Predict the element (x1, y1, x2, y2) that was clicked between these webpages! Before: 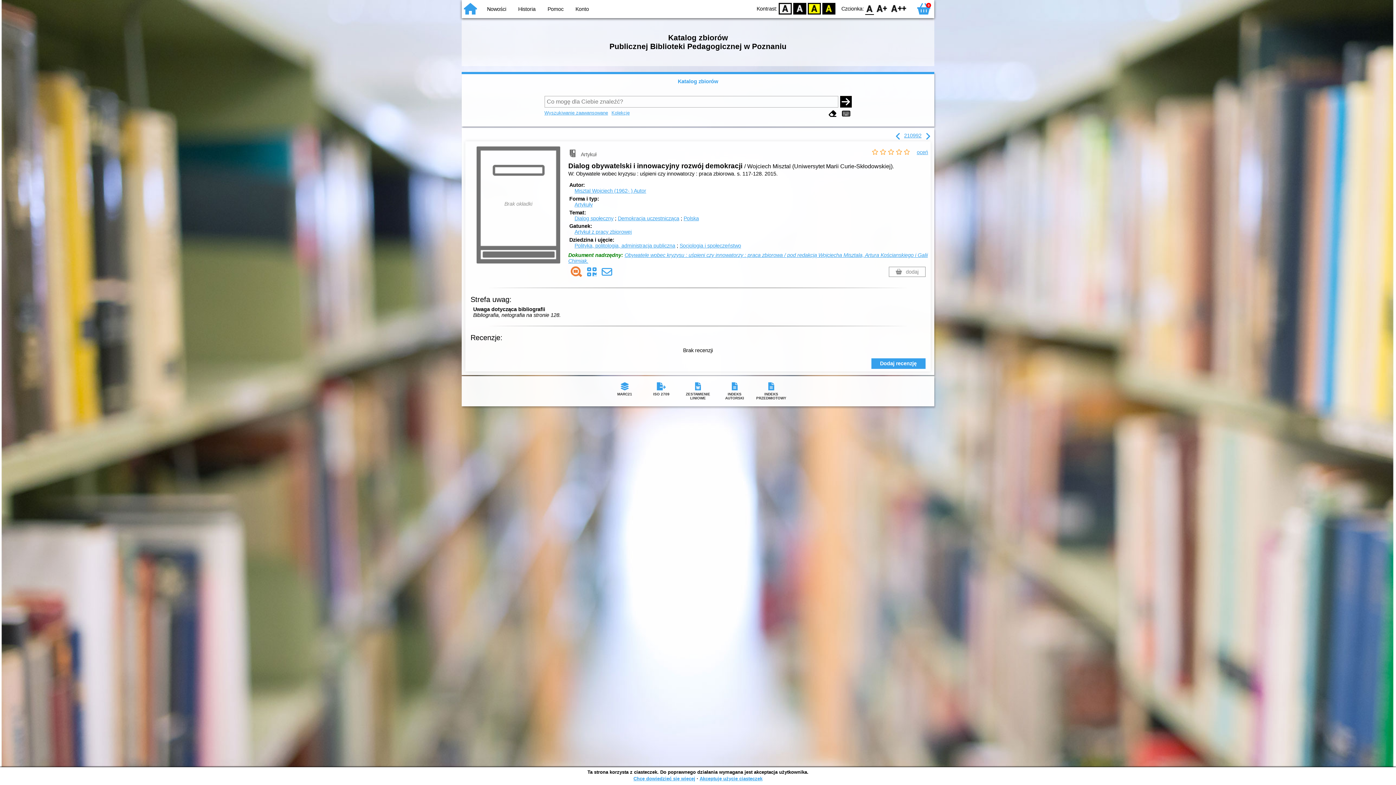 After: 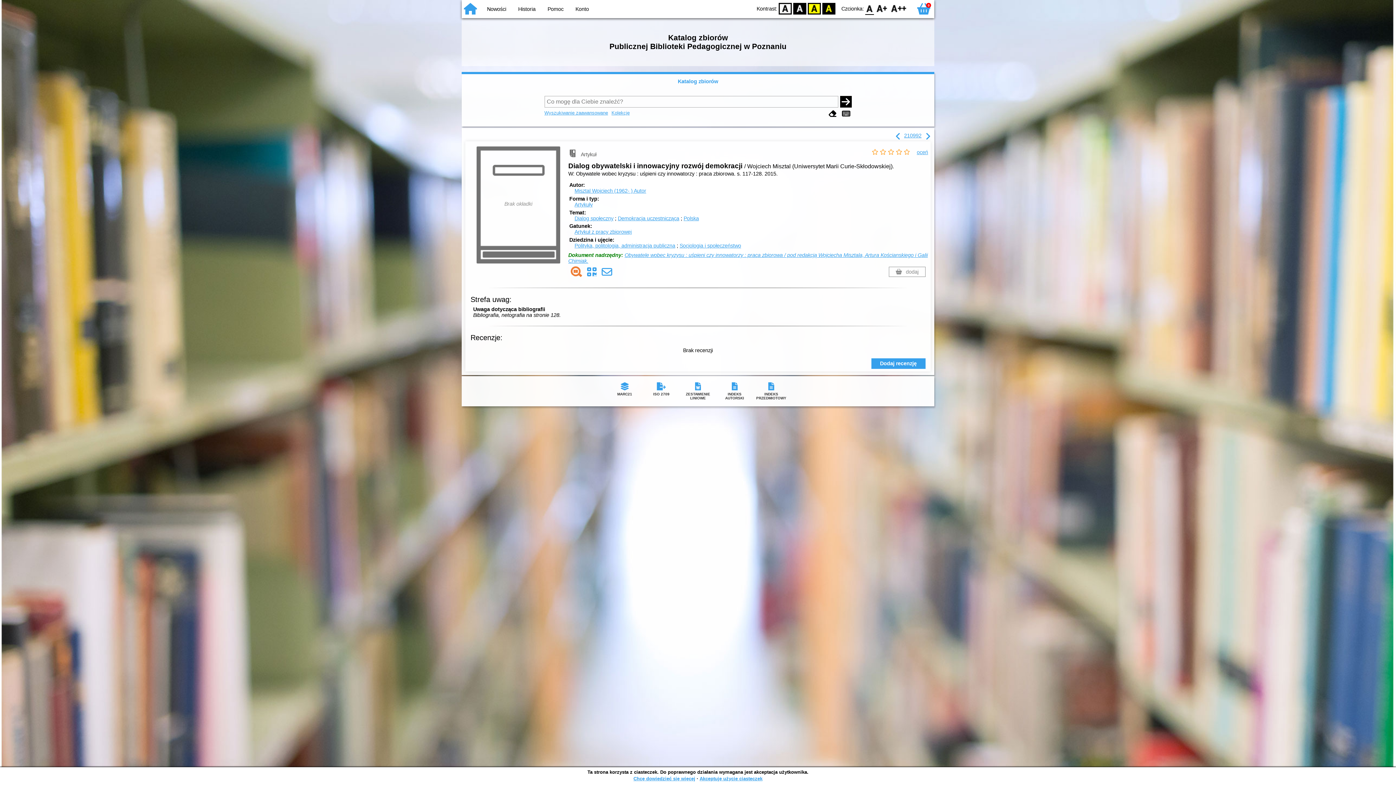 Action: bbox: (587, 271, 601, 276)